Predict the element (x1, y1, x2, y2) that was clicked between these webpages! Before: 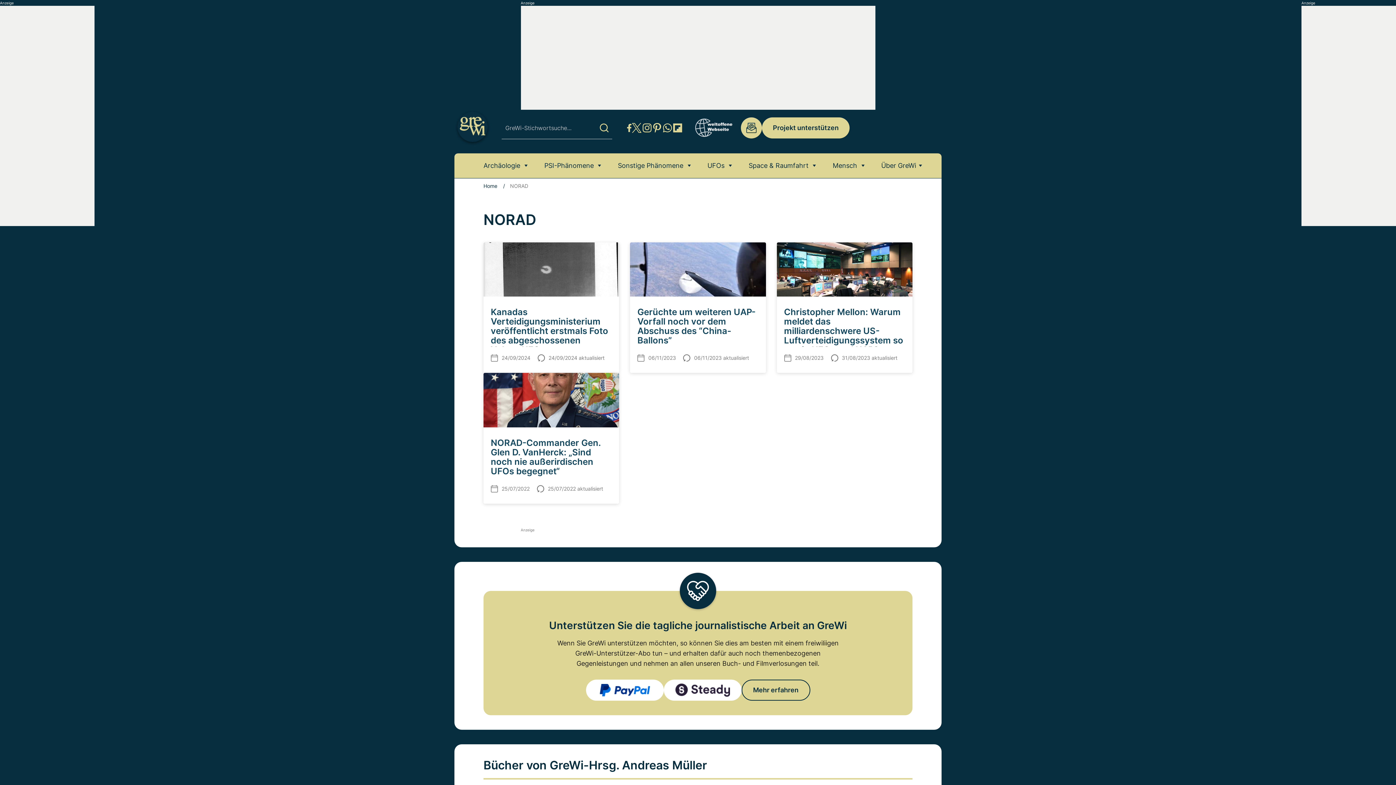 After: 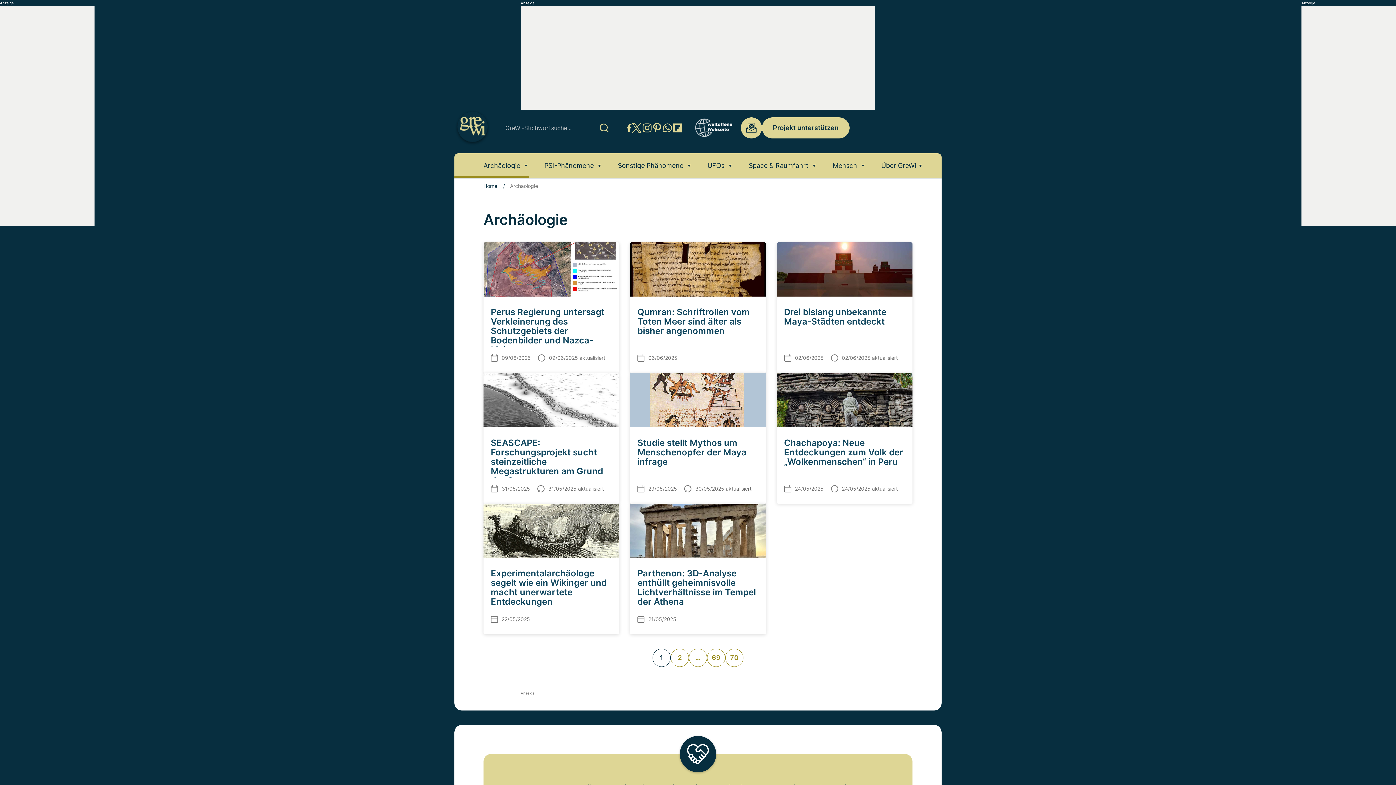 Action: bbox: (483, 153, 520, 178) label: Archäologie